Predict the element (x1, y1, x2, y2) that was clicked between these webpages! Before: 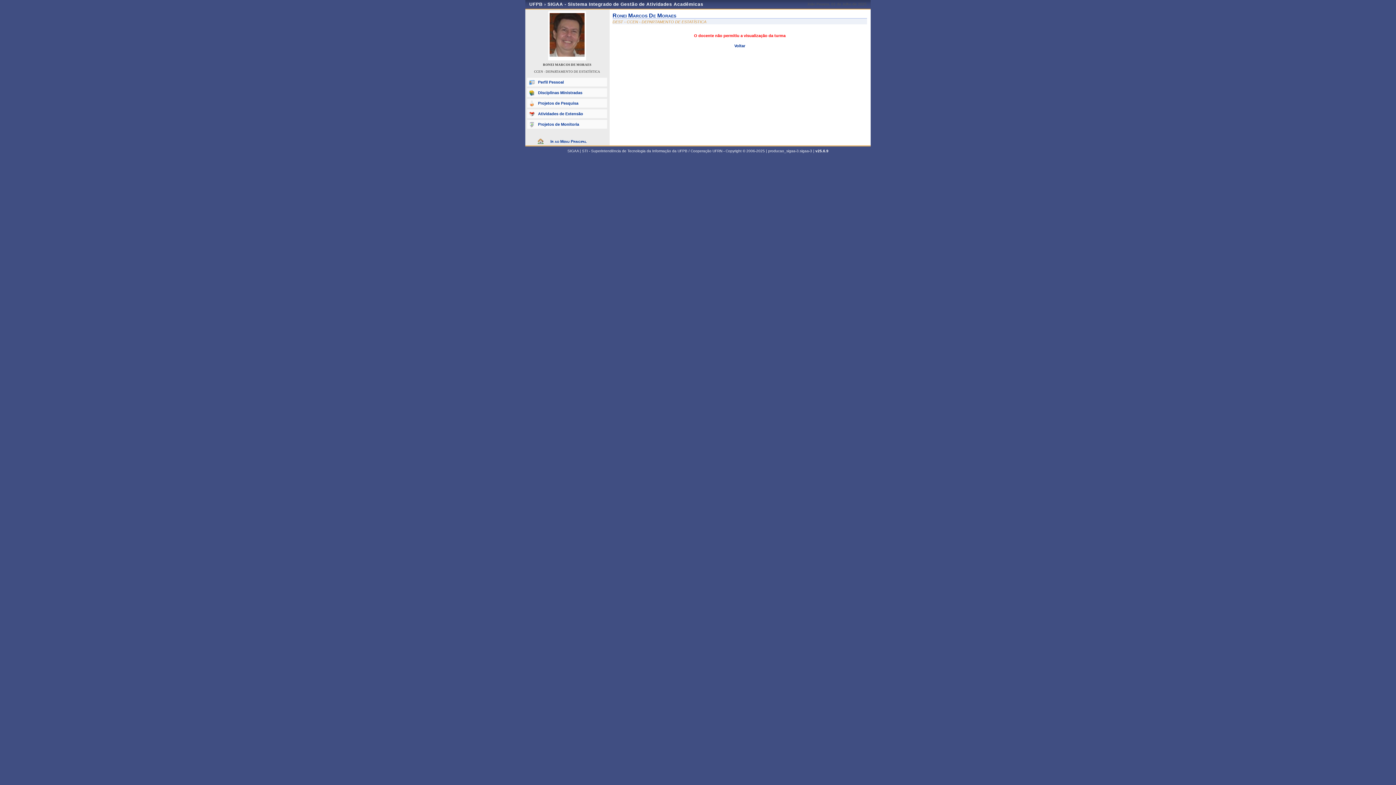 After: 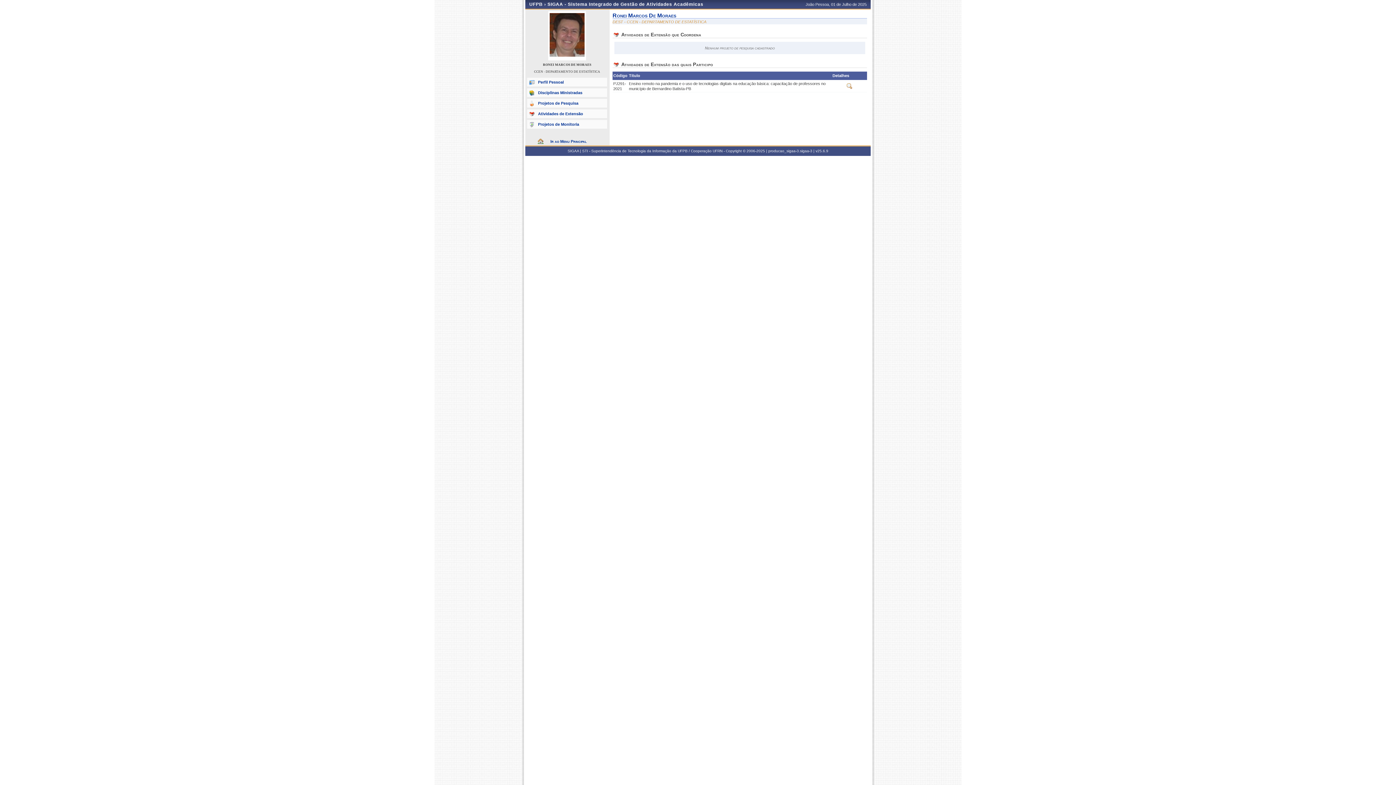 Action: bbox: (527, 109, 607, 118) label: Atividades de Extensão